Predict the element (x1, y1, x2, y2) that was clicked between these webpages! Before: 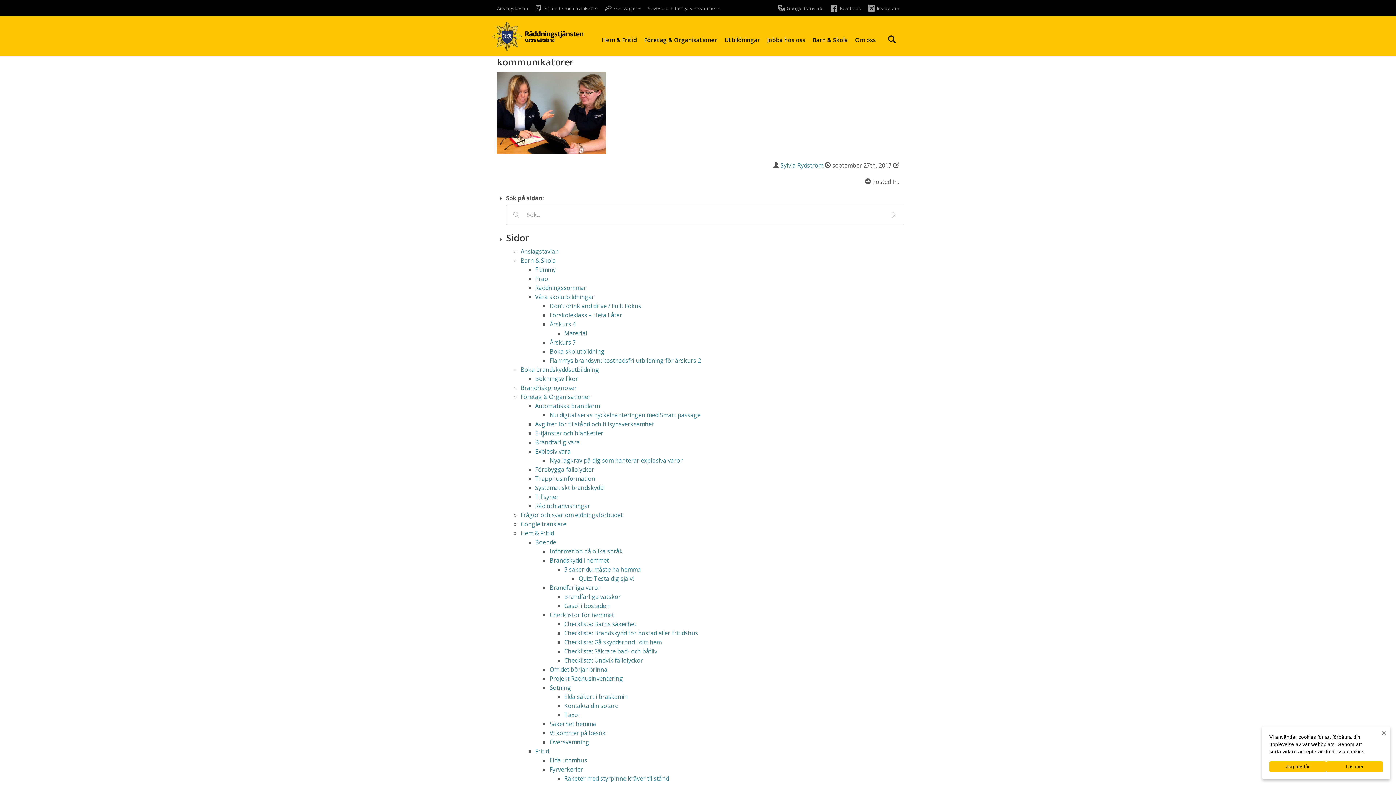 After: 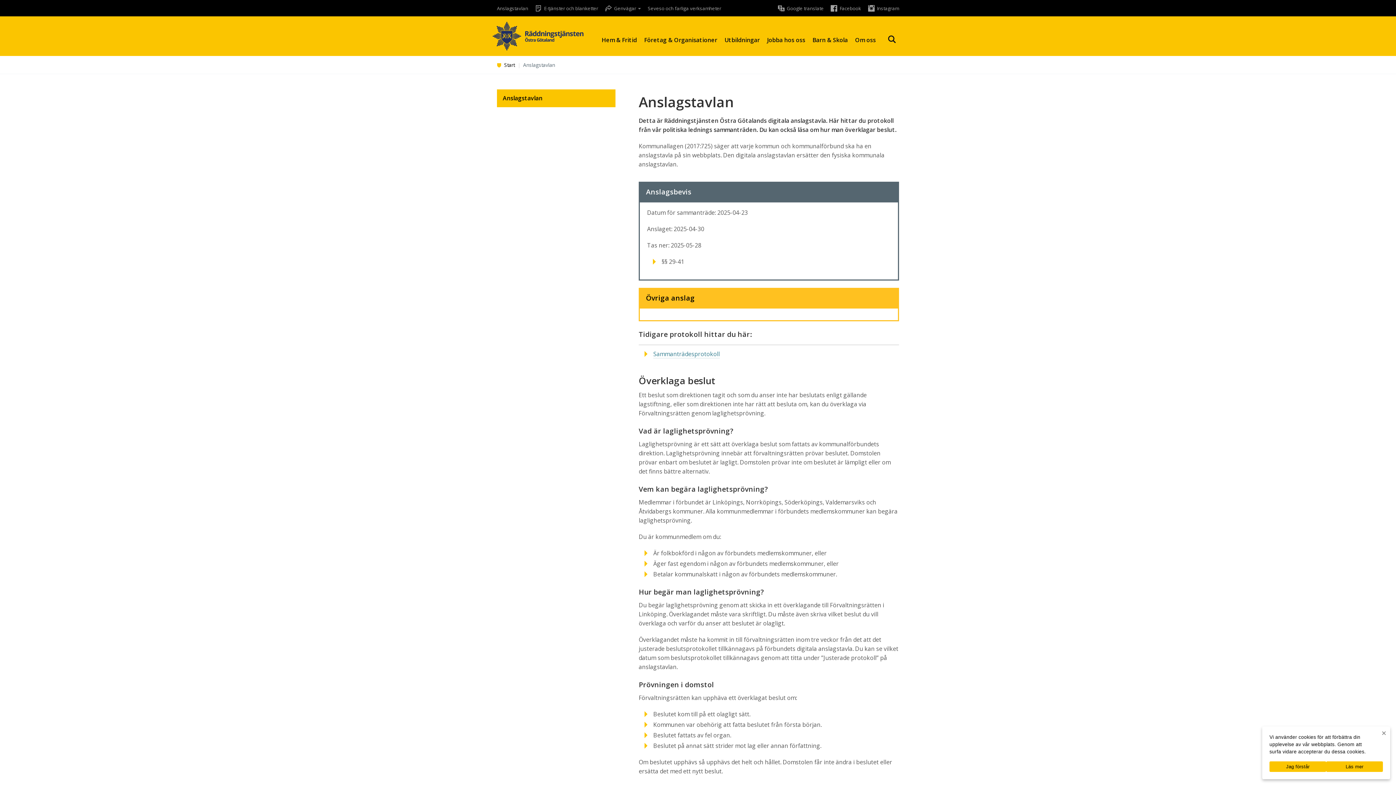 Action: bbox: (497, 5, 528, 11) label: Anslagstavlan